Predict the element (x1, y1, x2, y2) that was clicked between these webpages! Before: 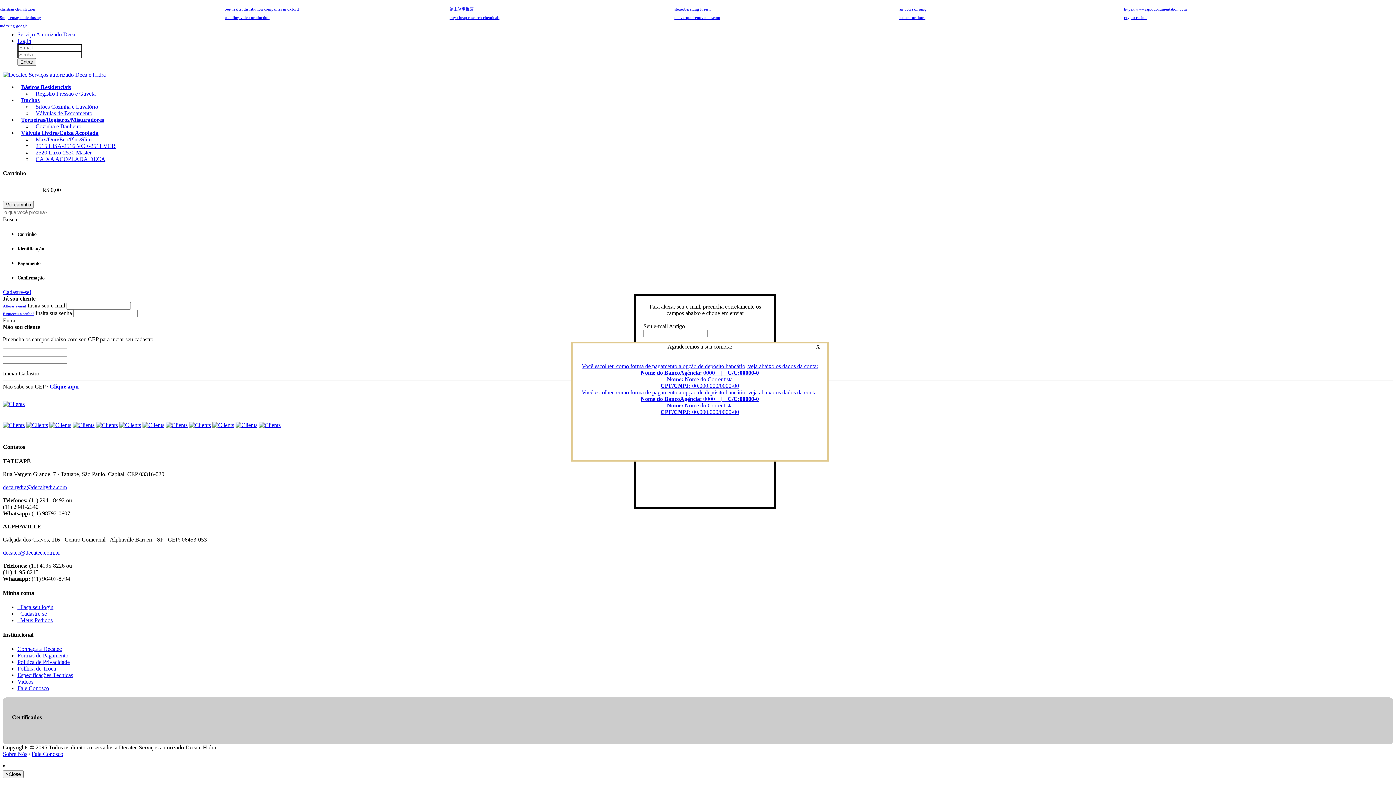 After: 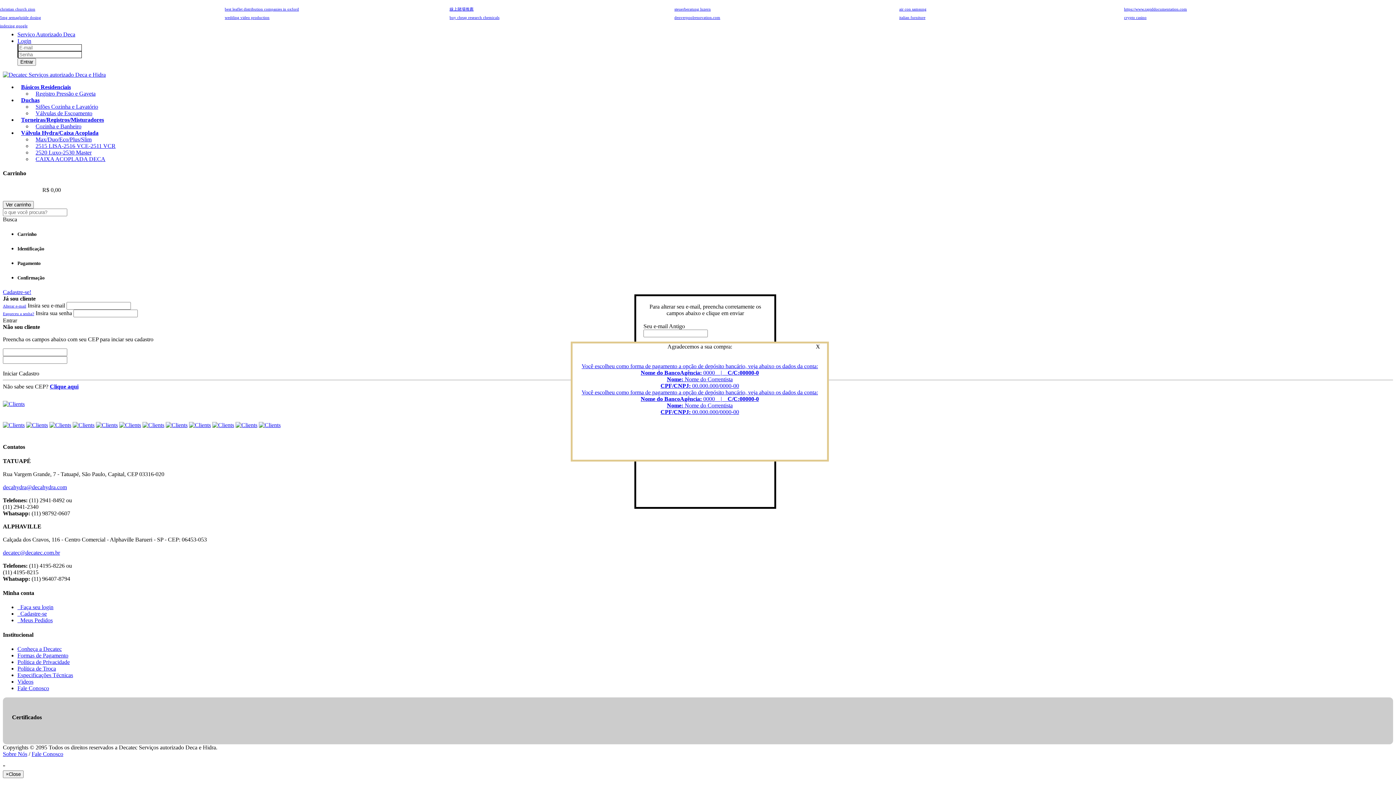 Action: bbox: (26, 422, 48, 428)